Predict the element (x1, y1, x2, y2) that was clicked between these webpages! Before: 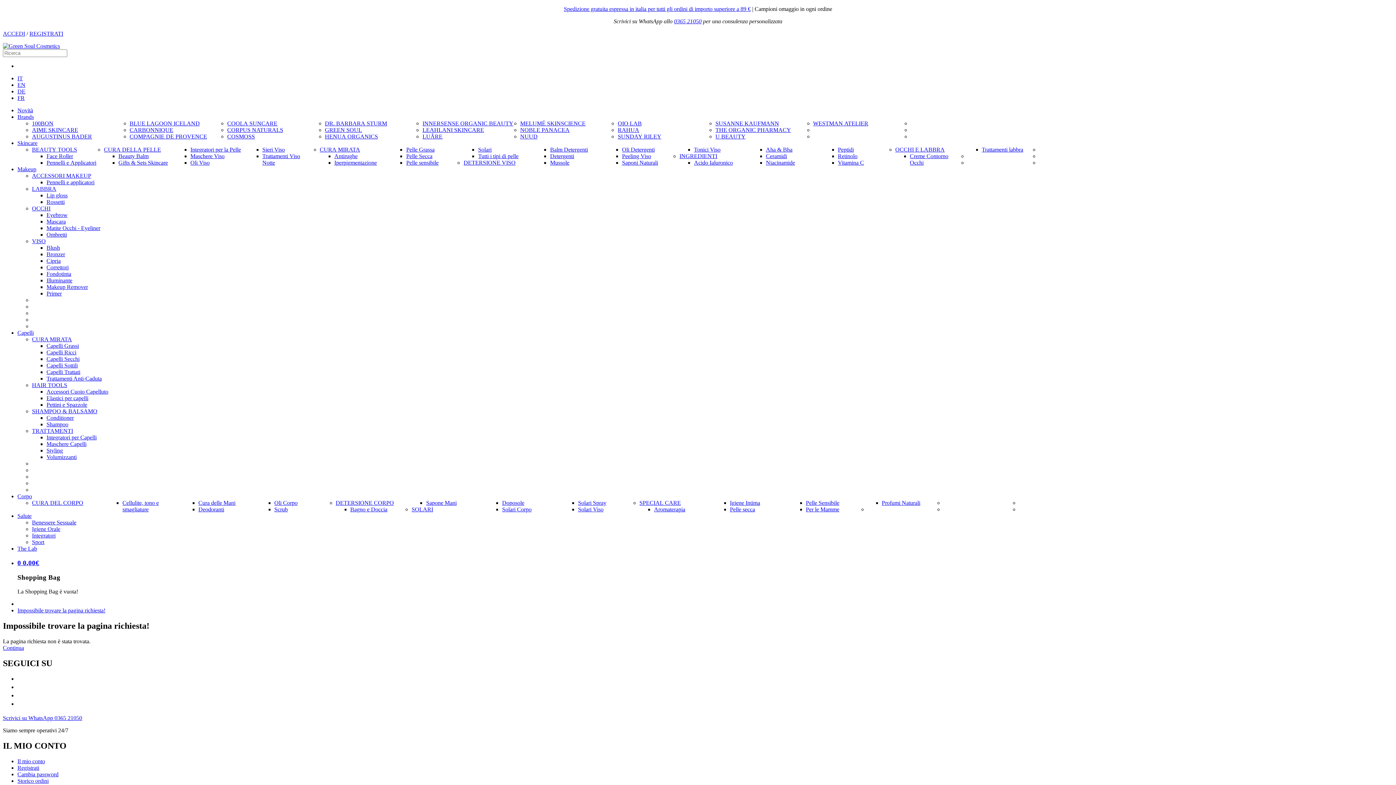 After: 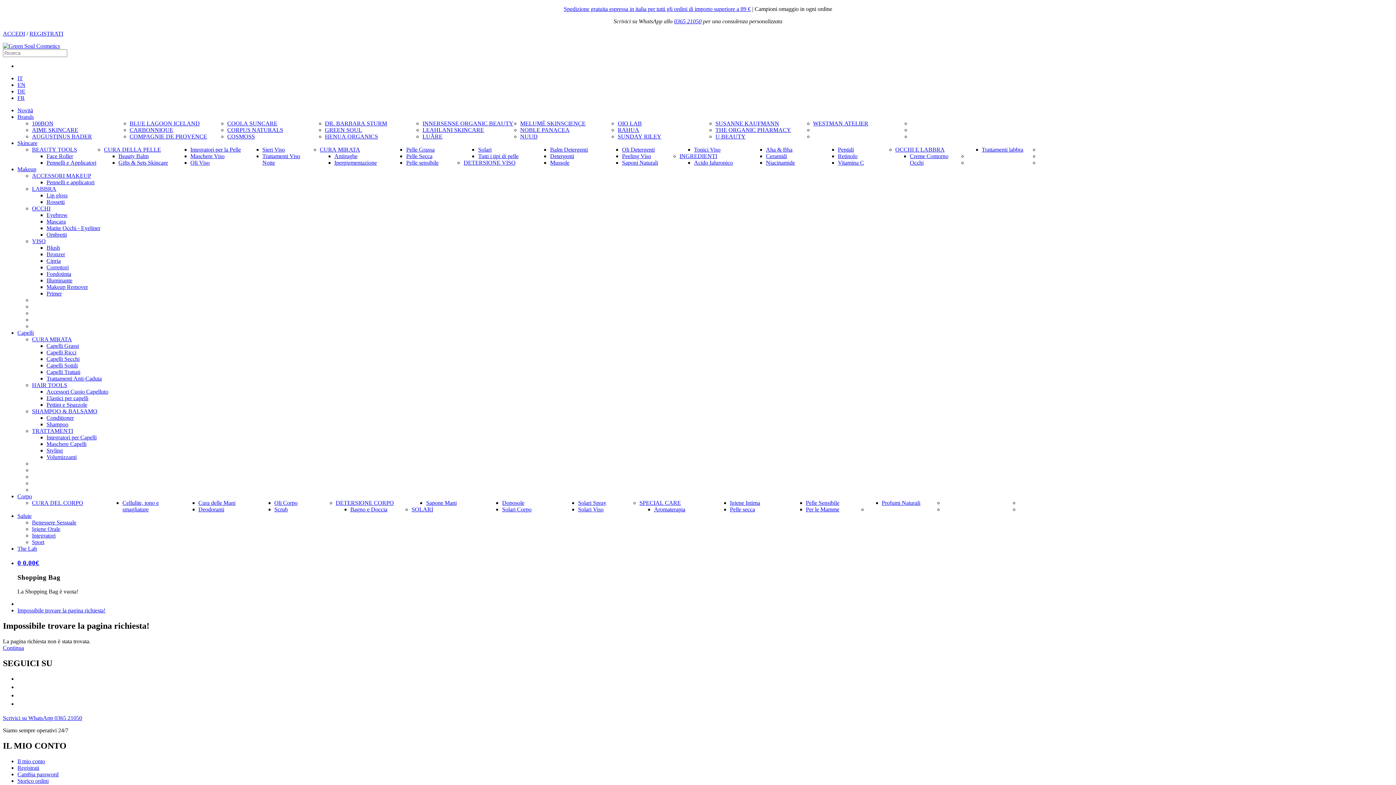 Action: bbox: (46, 395, 88, 401) label: Elastici per capelli